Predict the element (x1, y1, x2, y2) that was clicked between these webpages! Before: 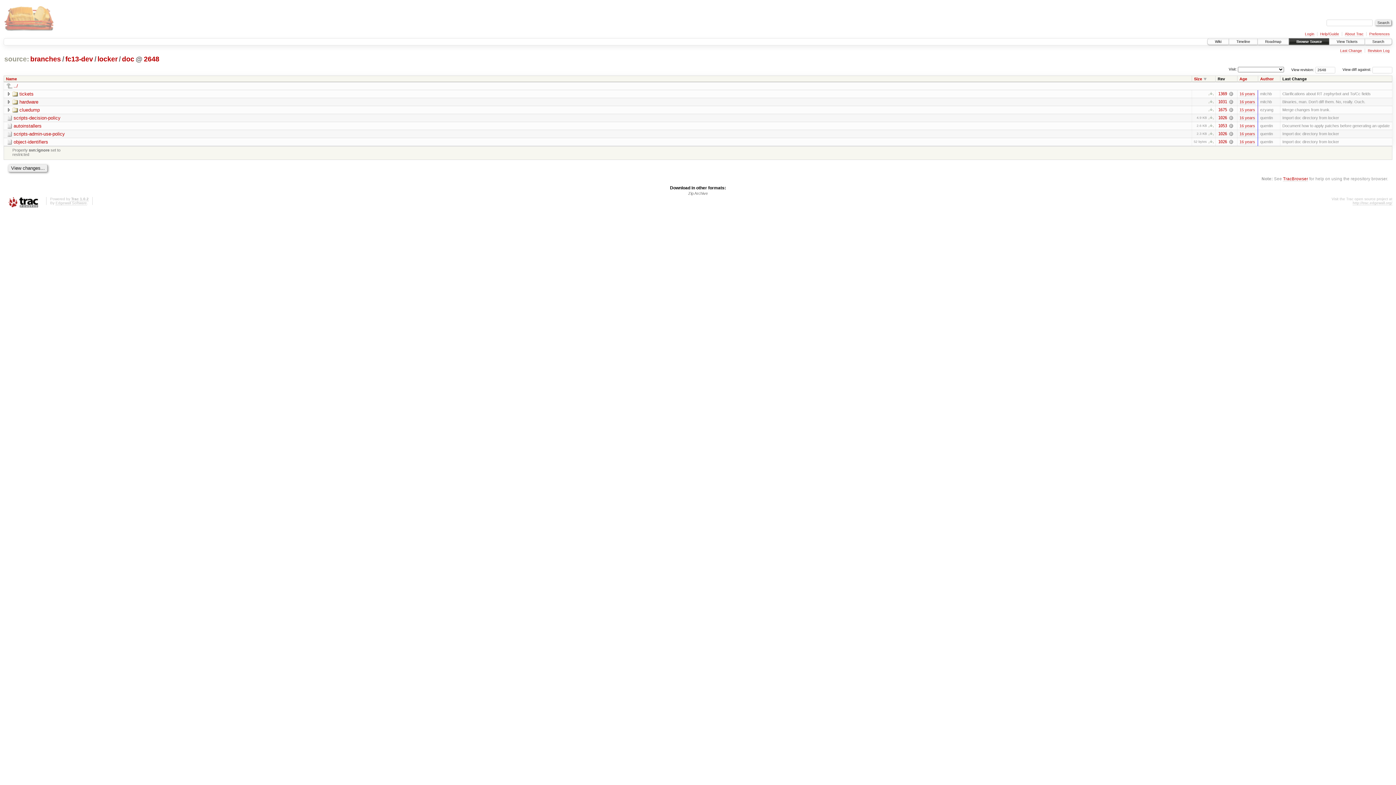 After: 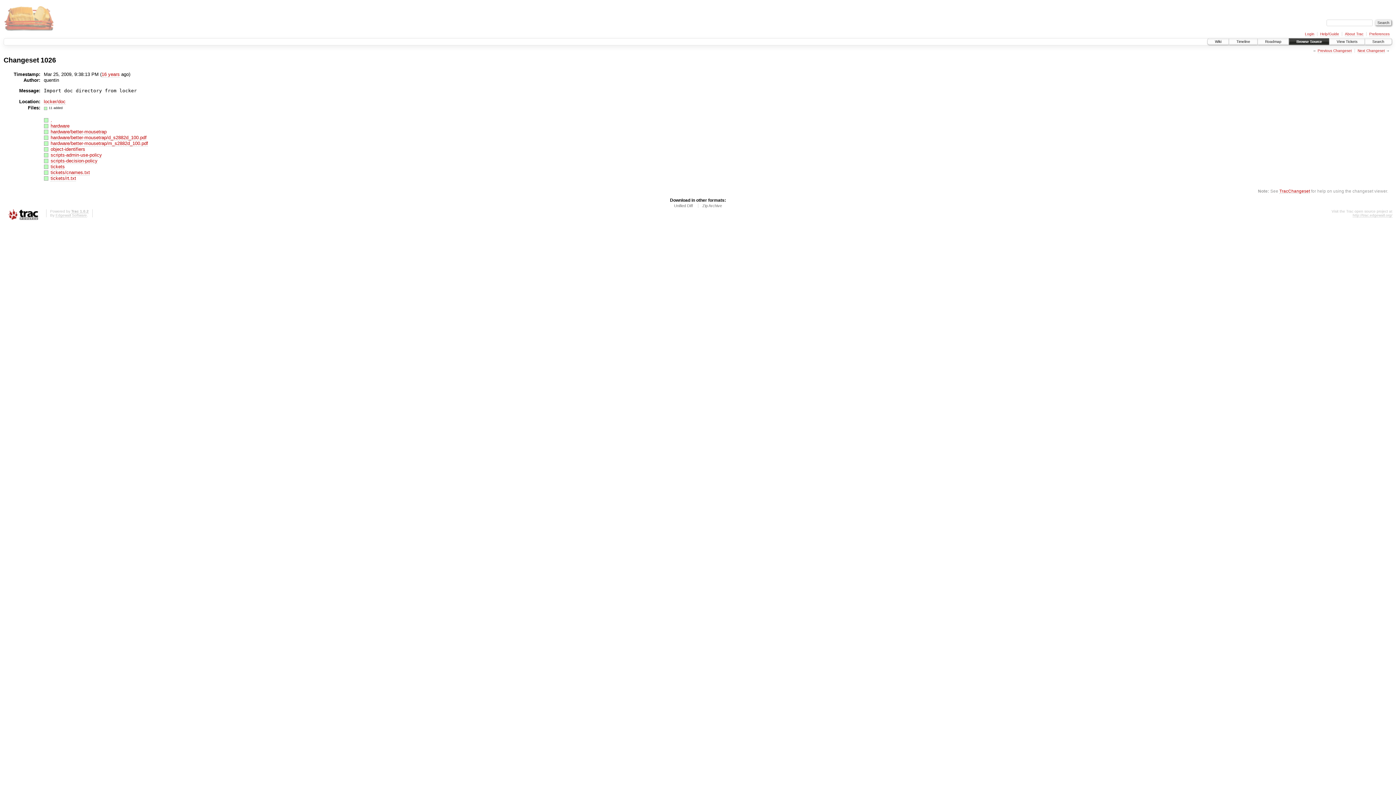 Action: bbox: (1229, 139, 1233, 144) label:  